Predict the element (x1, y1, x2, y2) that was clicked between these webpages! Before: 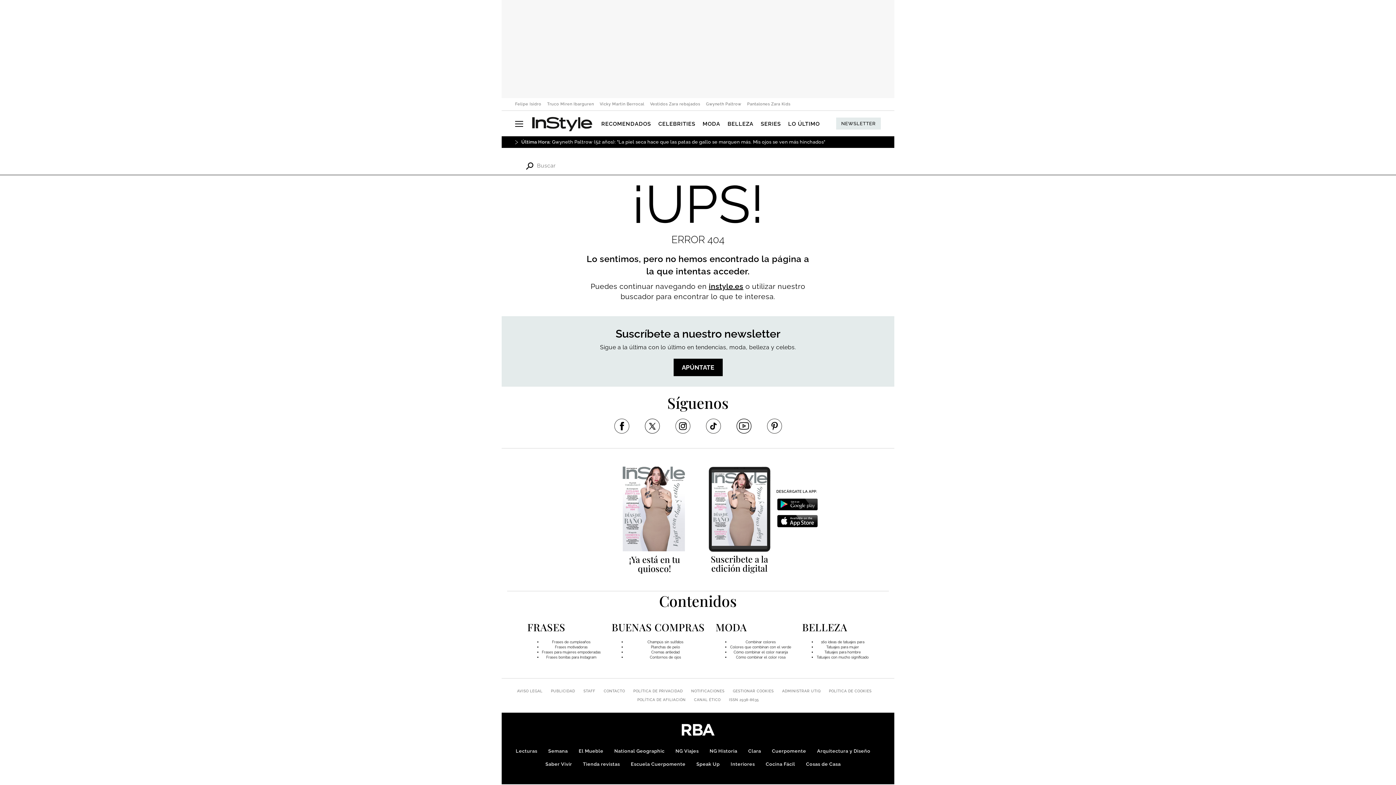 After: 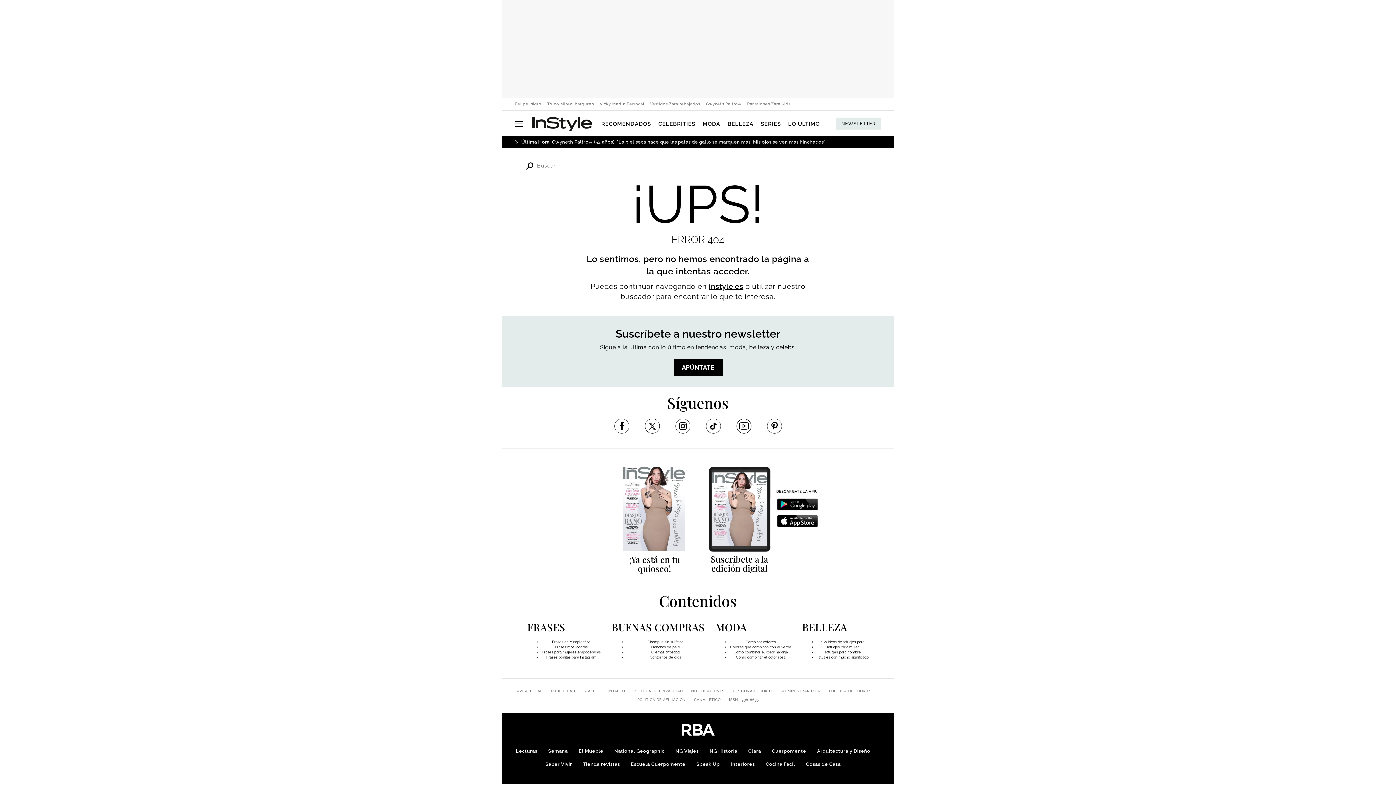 Action: bbox: (515, 748, 537, 754) label: Lecturas